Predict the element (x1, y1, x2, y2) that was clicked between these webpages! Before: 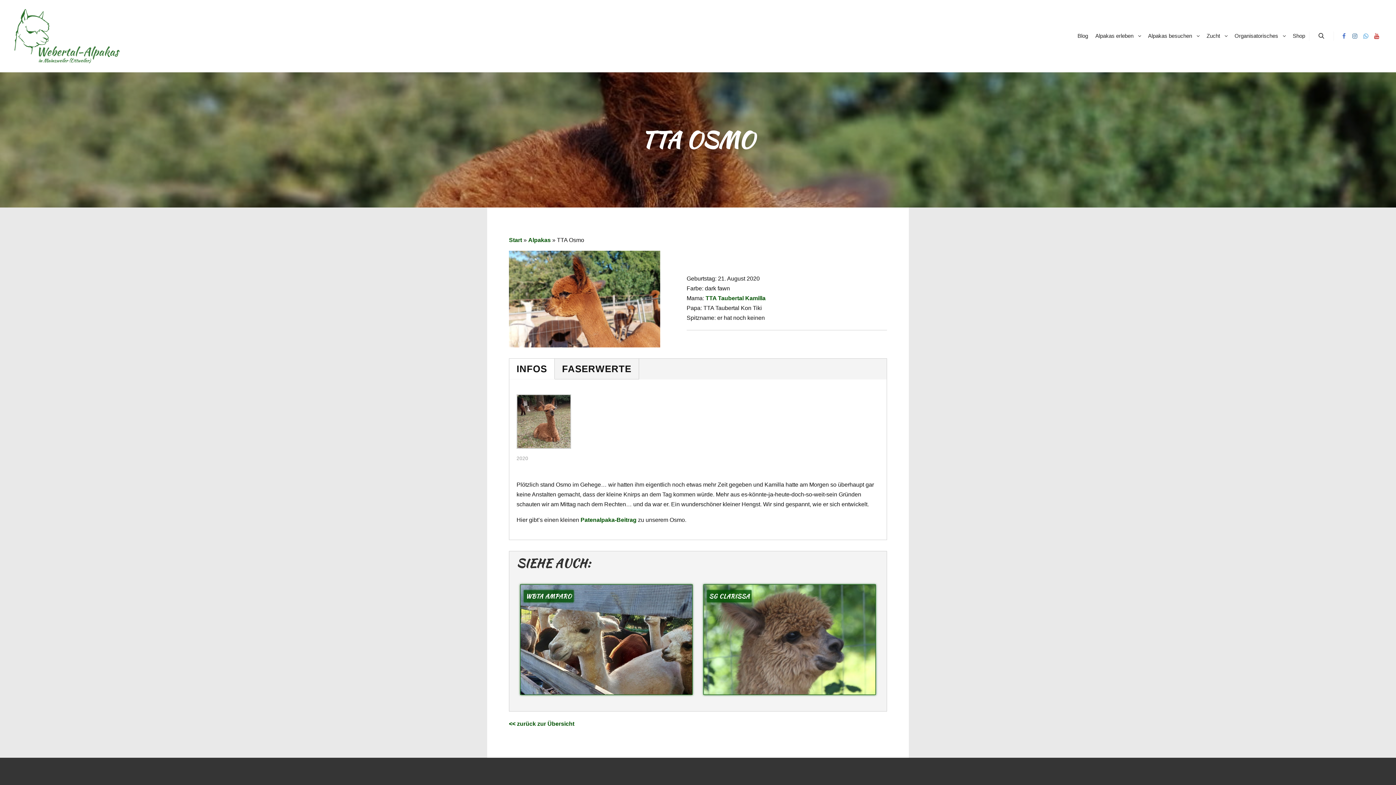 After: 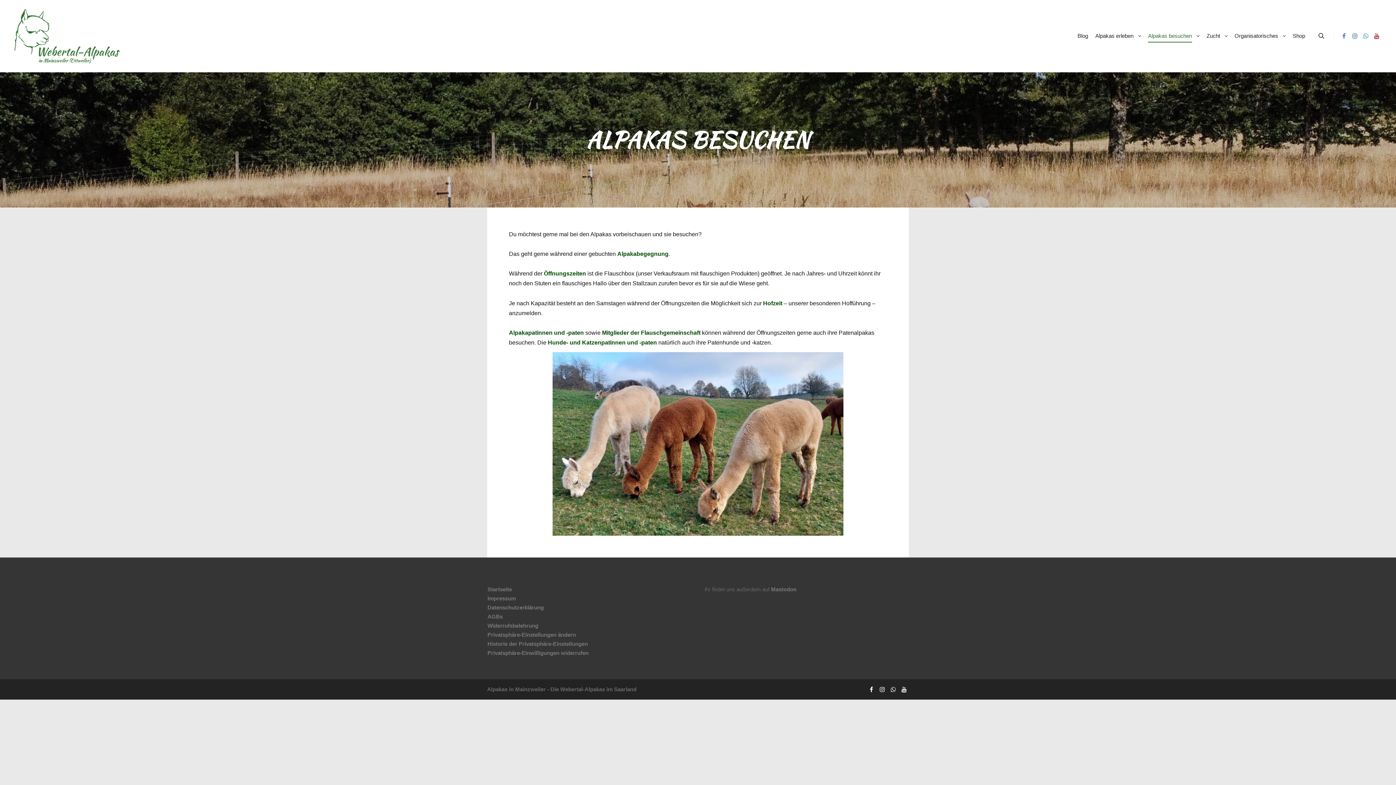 Action: label: Alpakas besuchen bbox: (1144, 0, 1193, 72)